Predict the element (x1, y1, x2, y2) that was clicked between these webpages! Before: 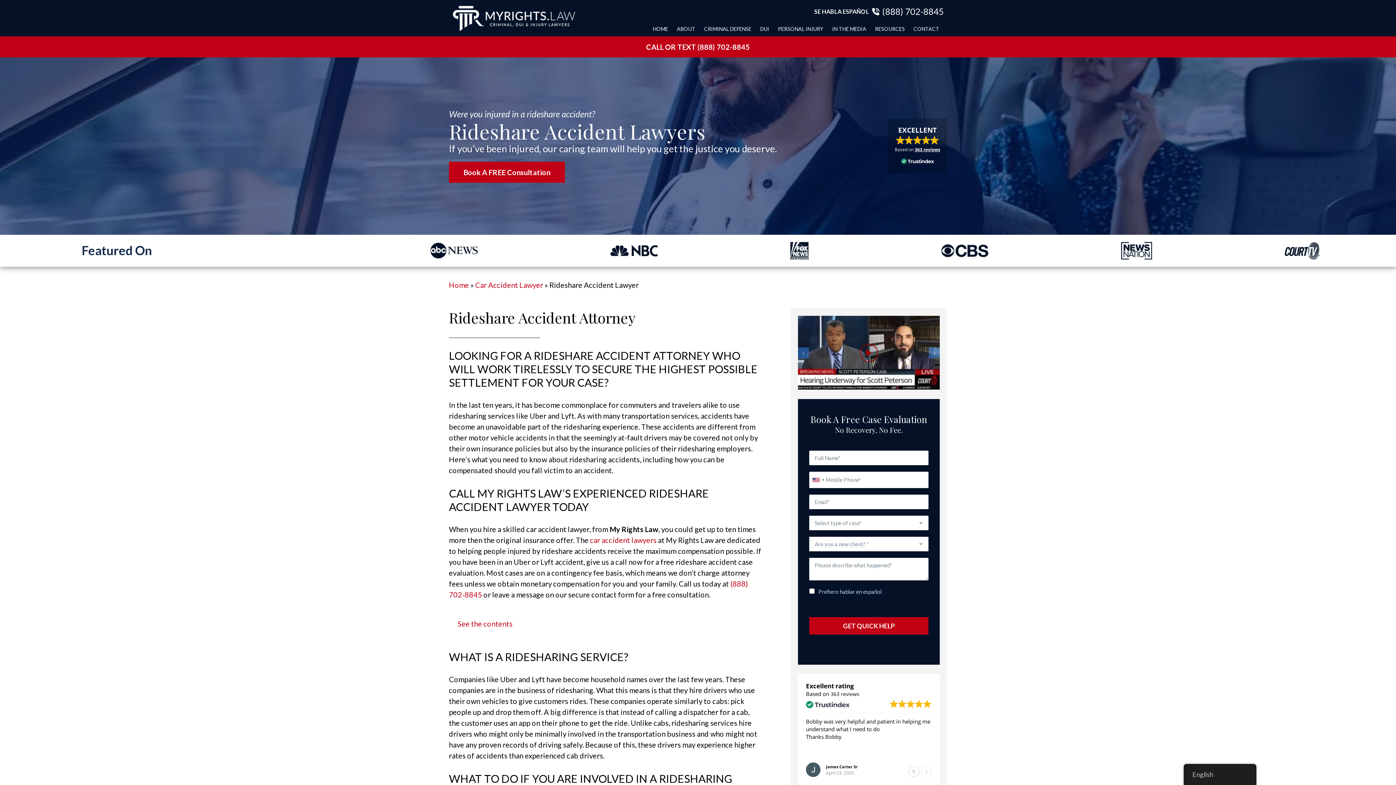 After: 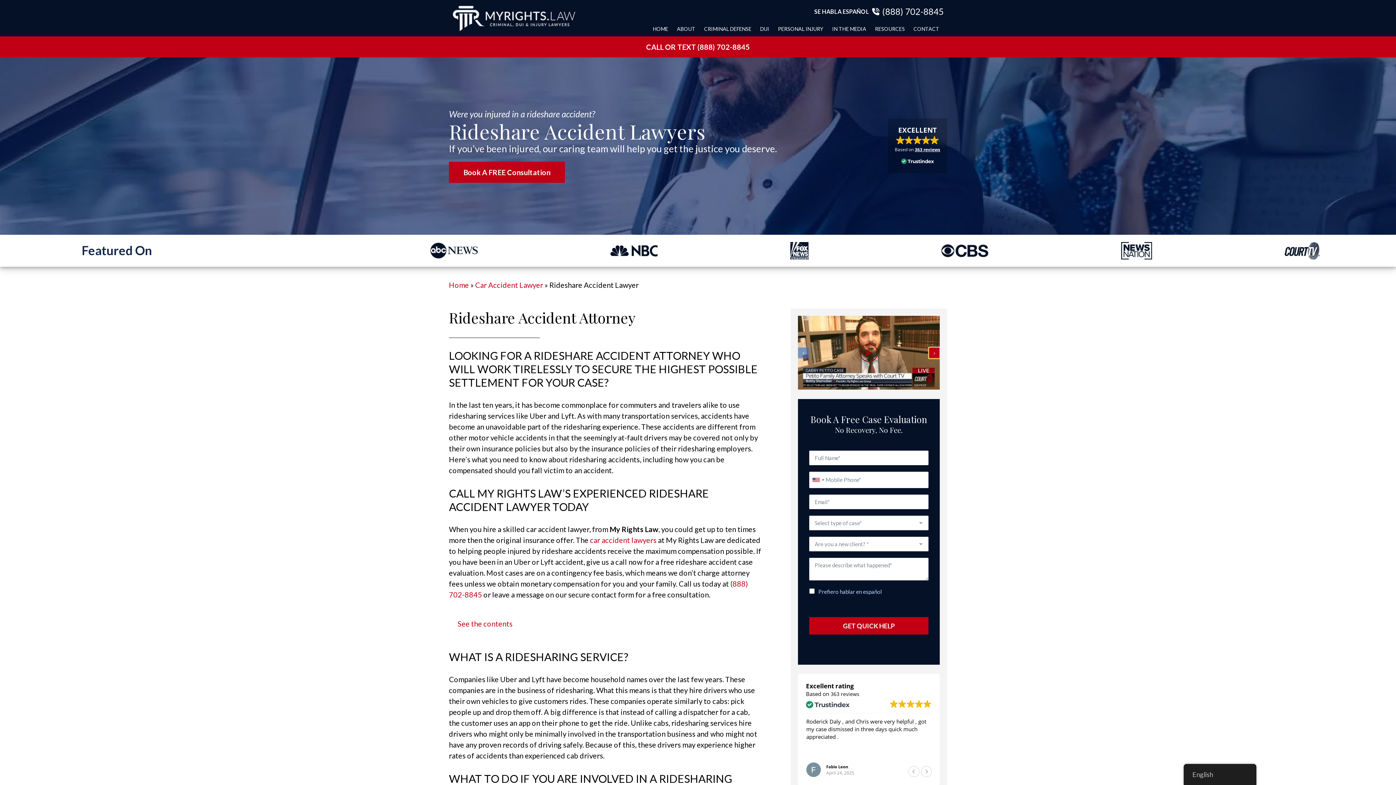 Action: label: › bbox: (929, 492, 940, 503)